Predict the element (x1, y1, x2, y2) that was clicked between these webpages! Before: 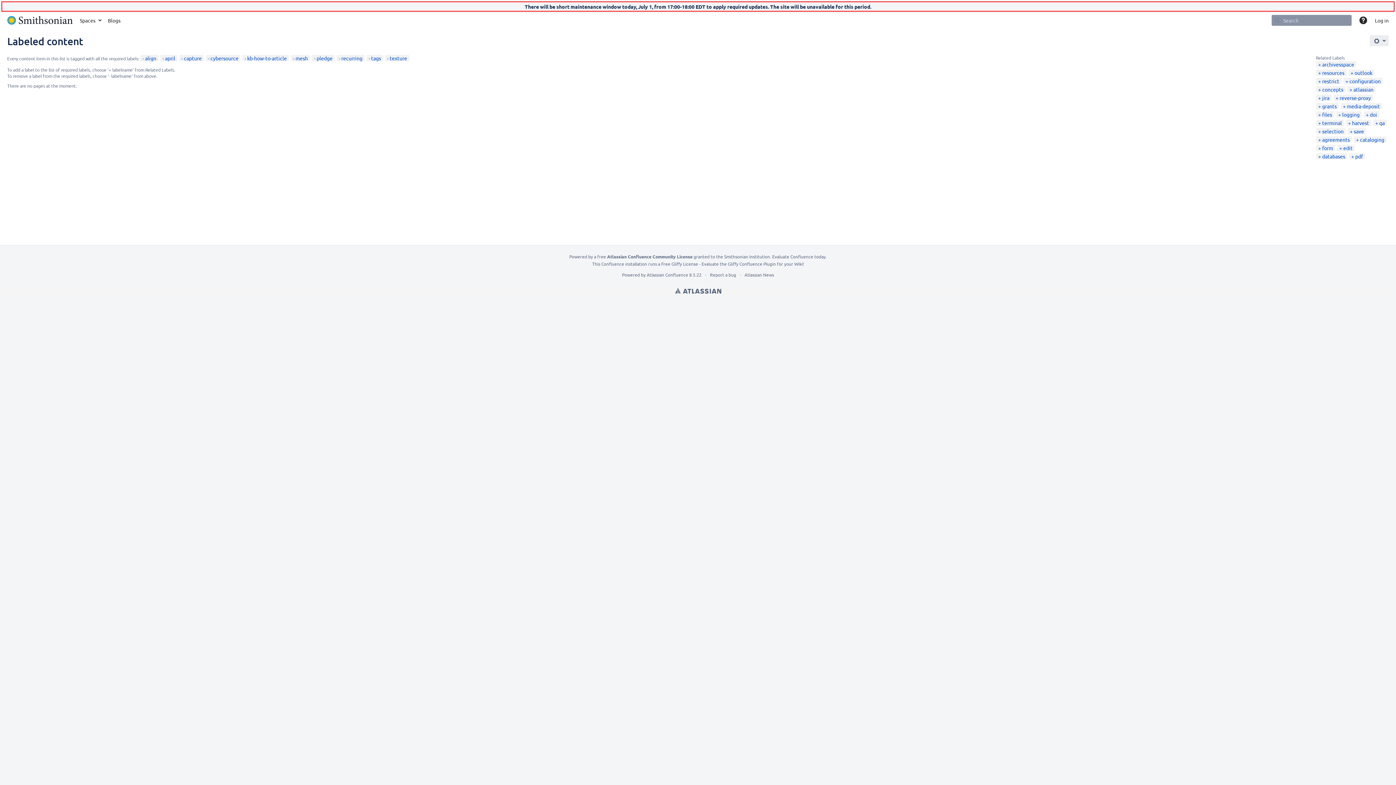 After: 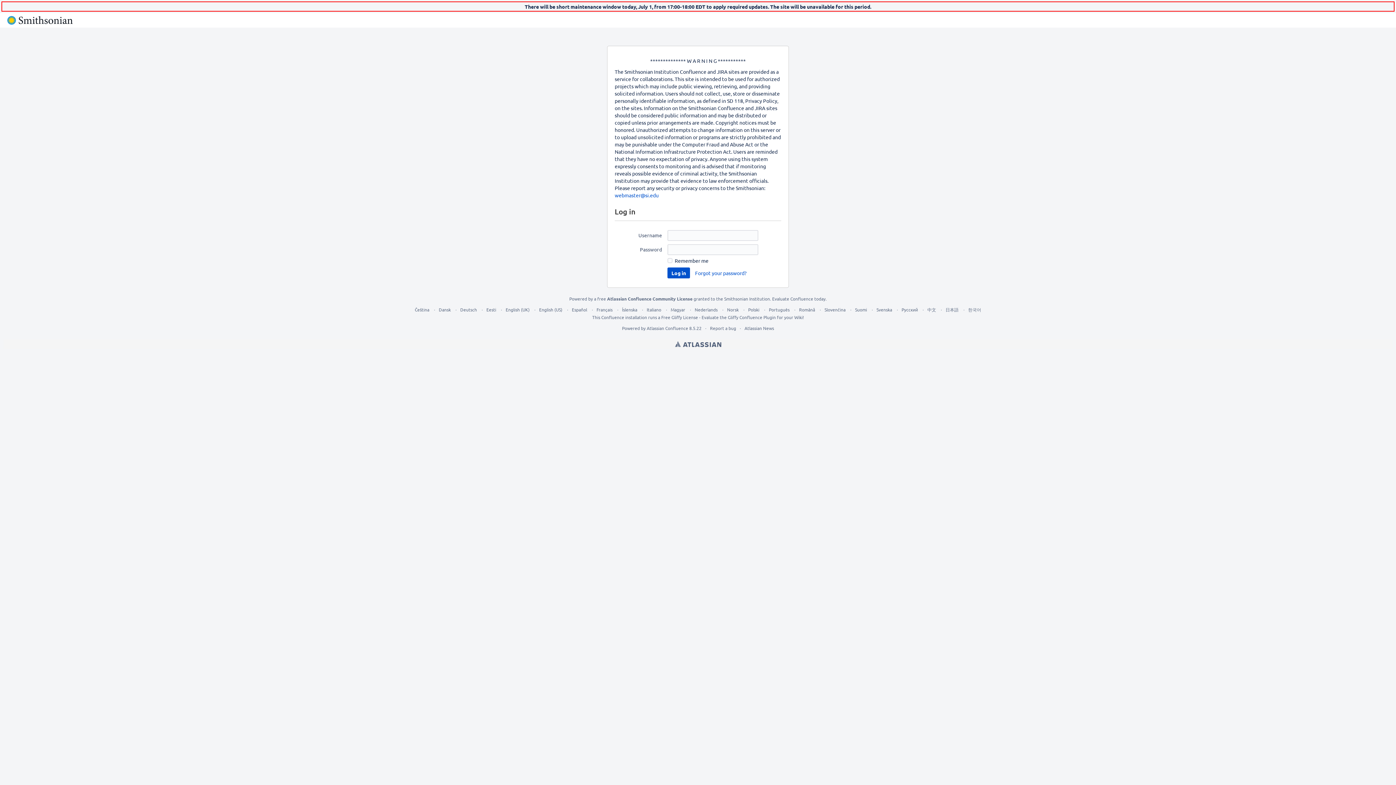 Action: label: Log in bbox: (1371, 13, 1392, 27)